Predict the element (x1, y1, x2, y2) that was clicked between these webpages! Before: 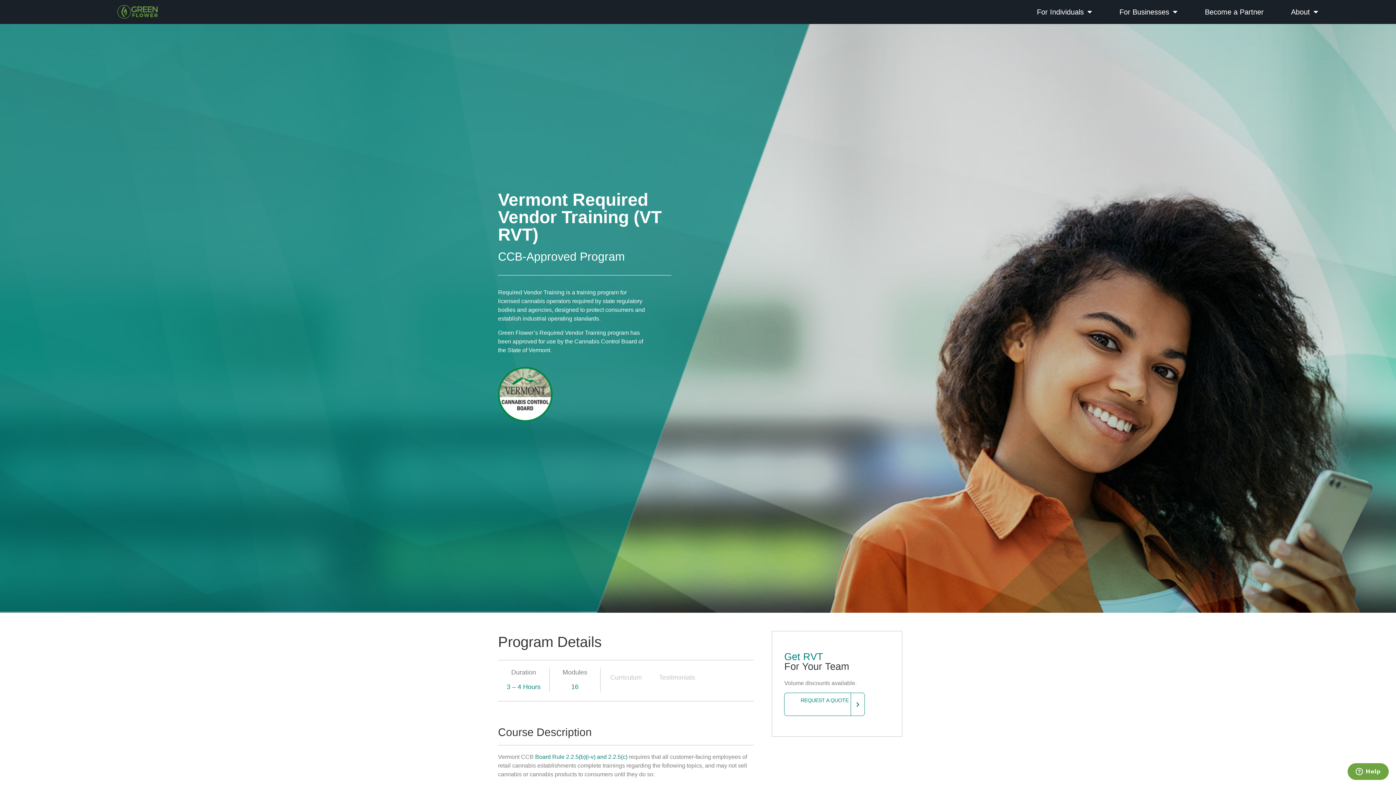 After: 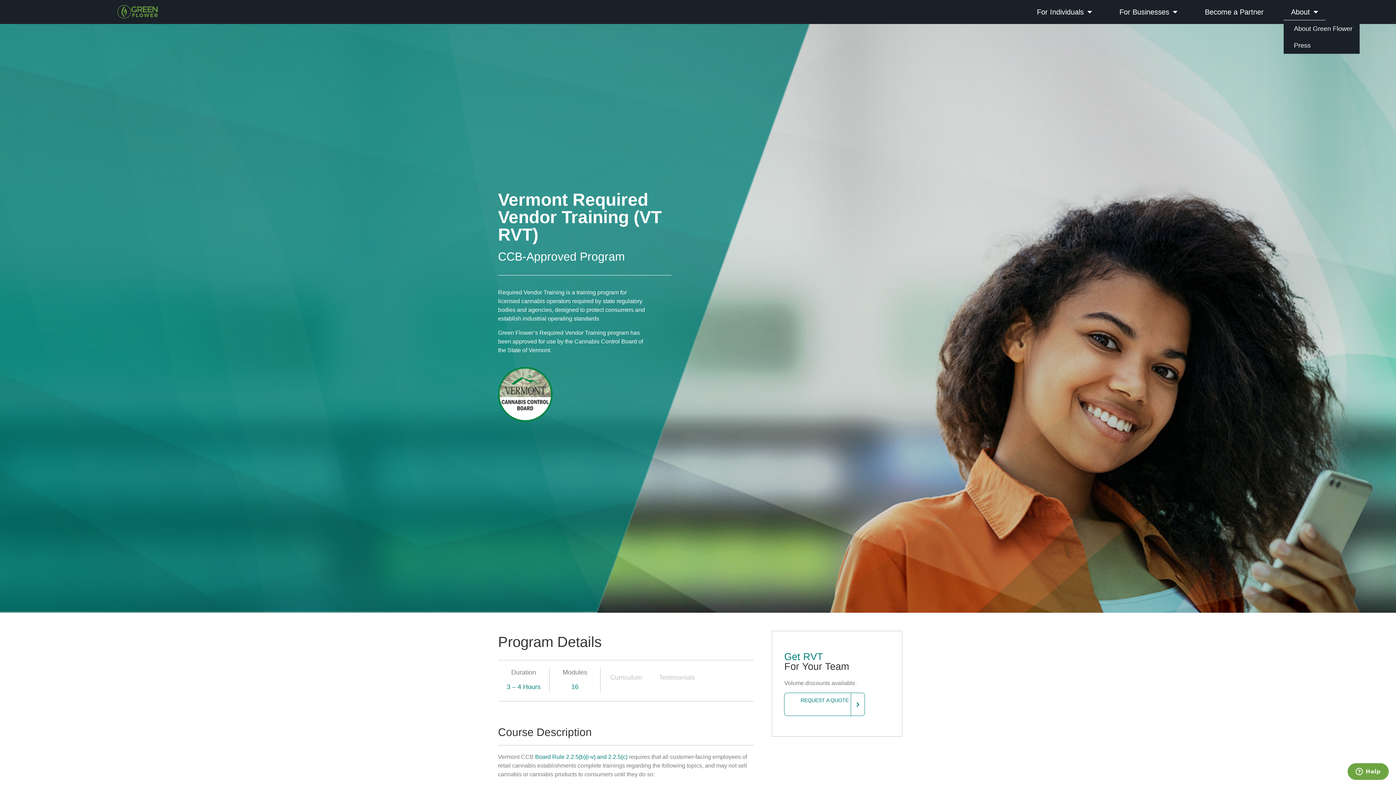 Action: label: About bbox: (1284, 3, 1325, 20)